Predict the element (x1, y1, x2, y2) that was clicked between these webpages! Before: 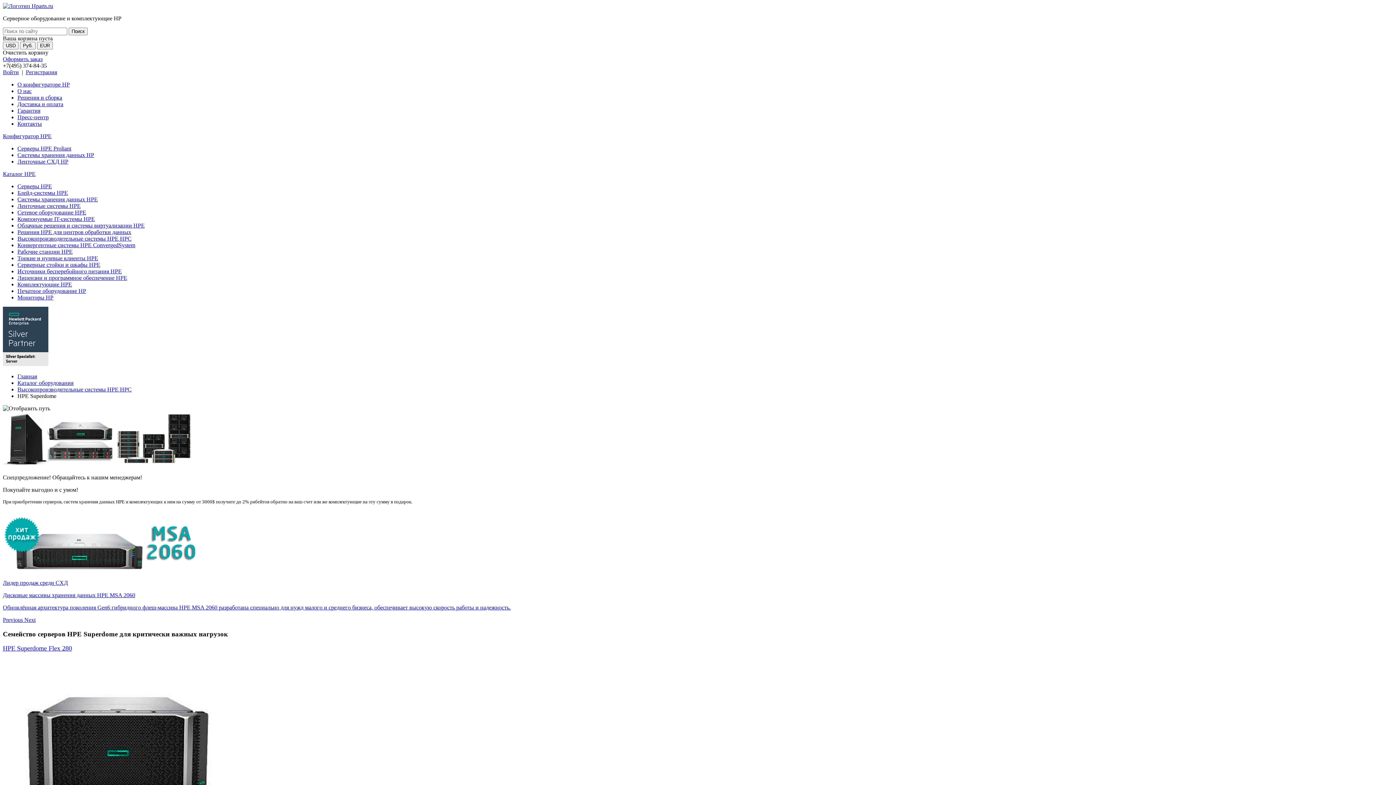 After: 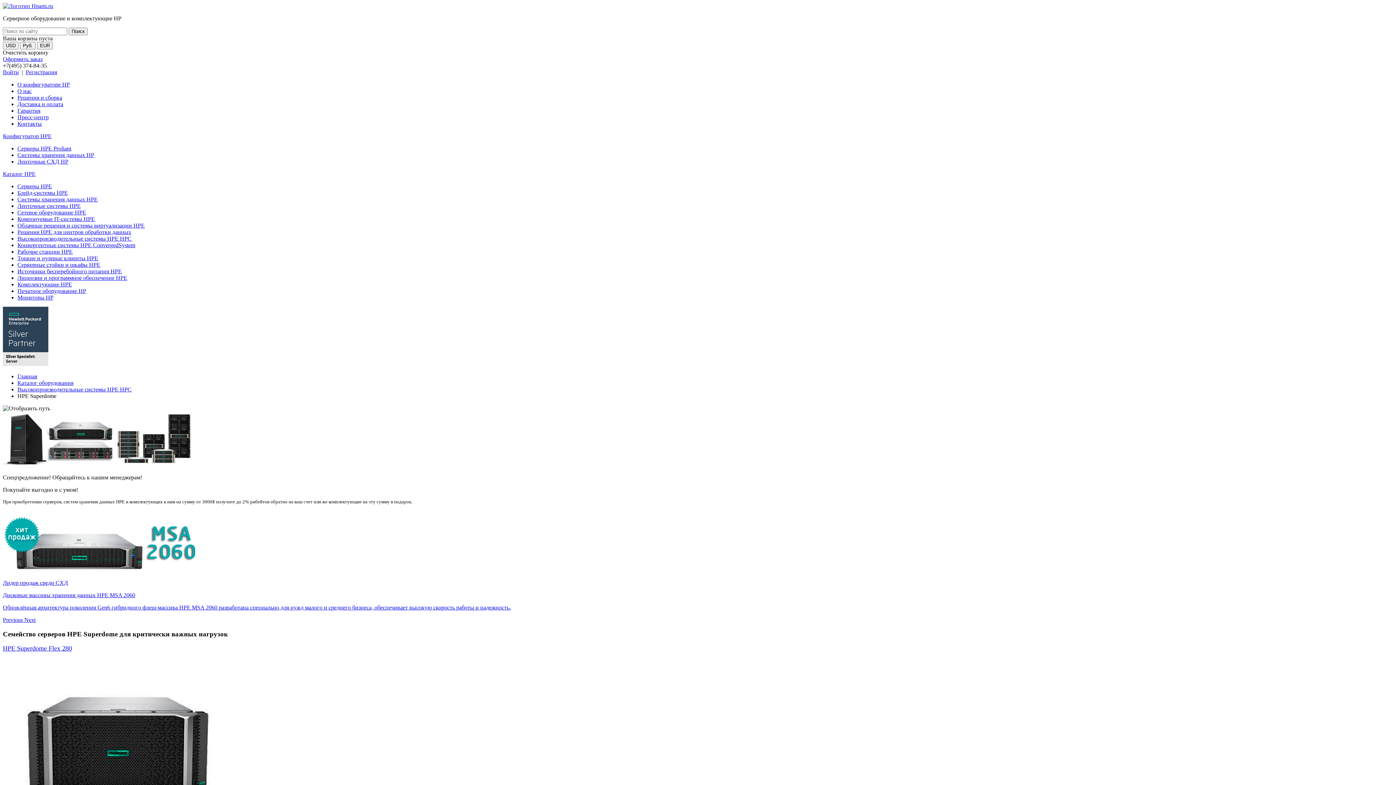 Action: bbox: (2, 69, 18, 75) label: Войти